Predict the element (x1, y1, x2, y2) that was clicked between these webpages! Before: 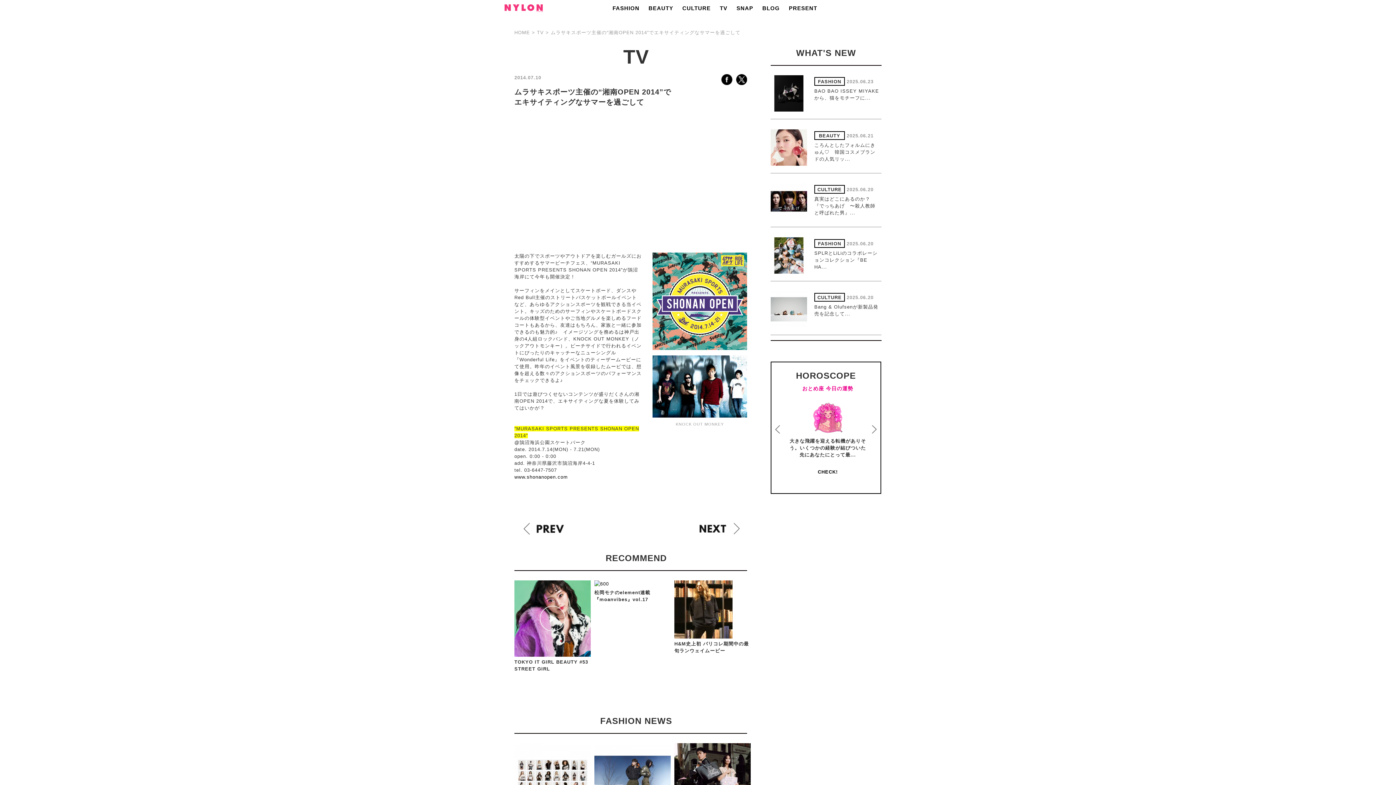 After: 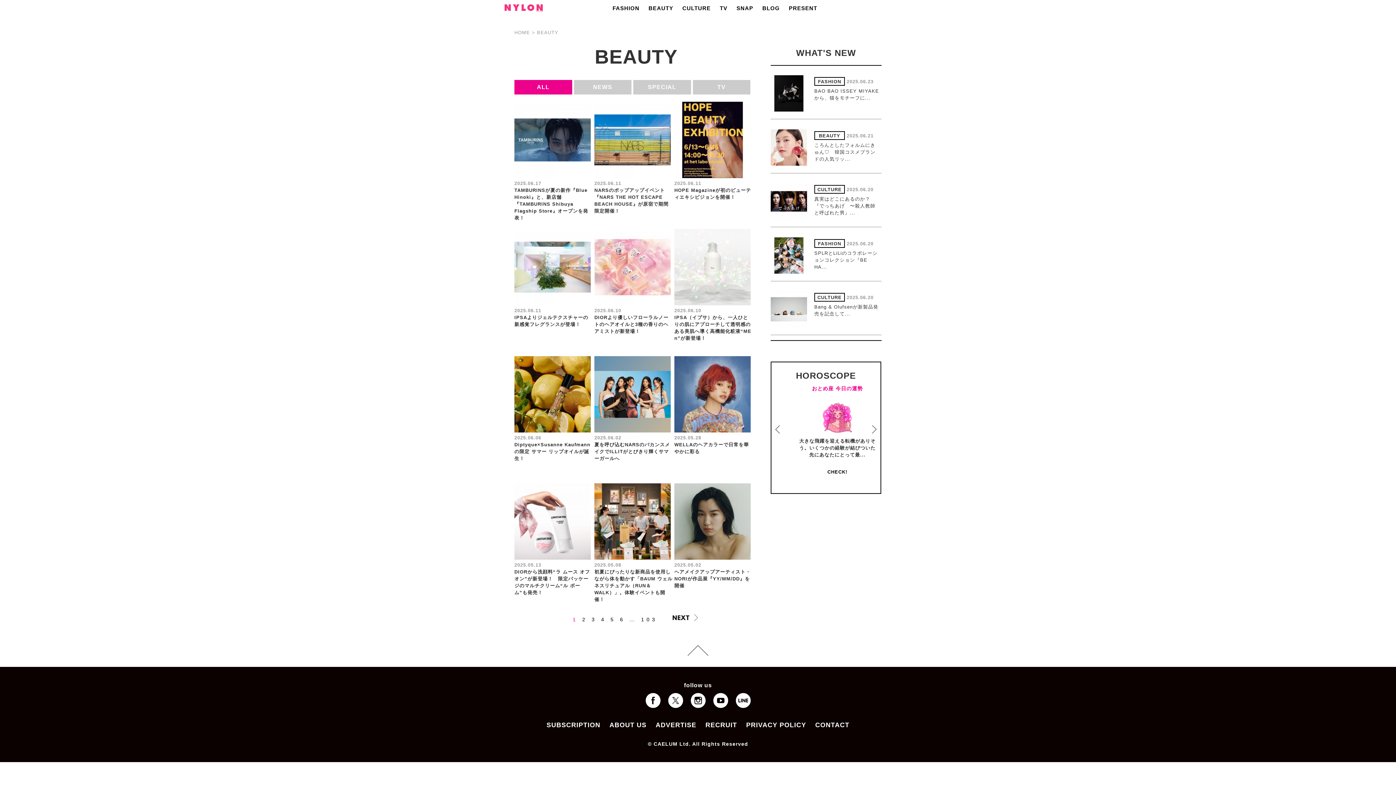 Action: bbox: (648, 0, 682, 14) label: BEAUTY